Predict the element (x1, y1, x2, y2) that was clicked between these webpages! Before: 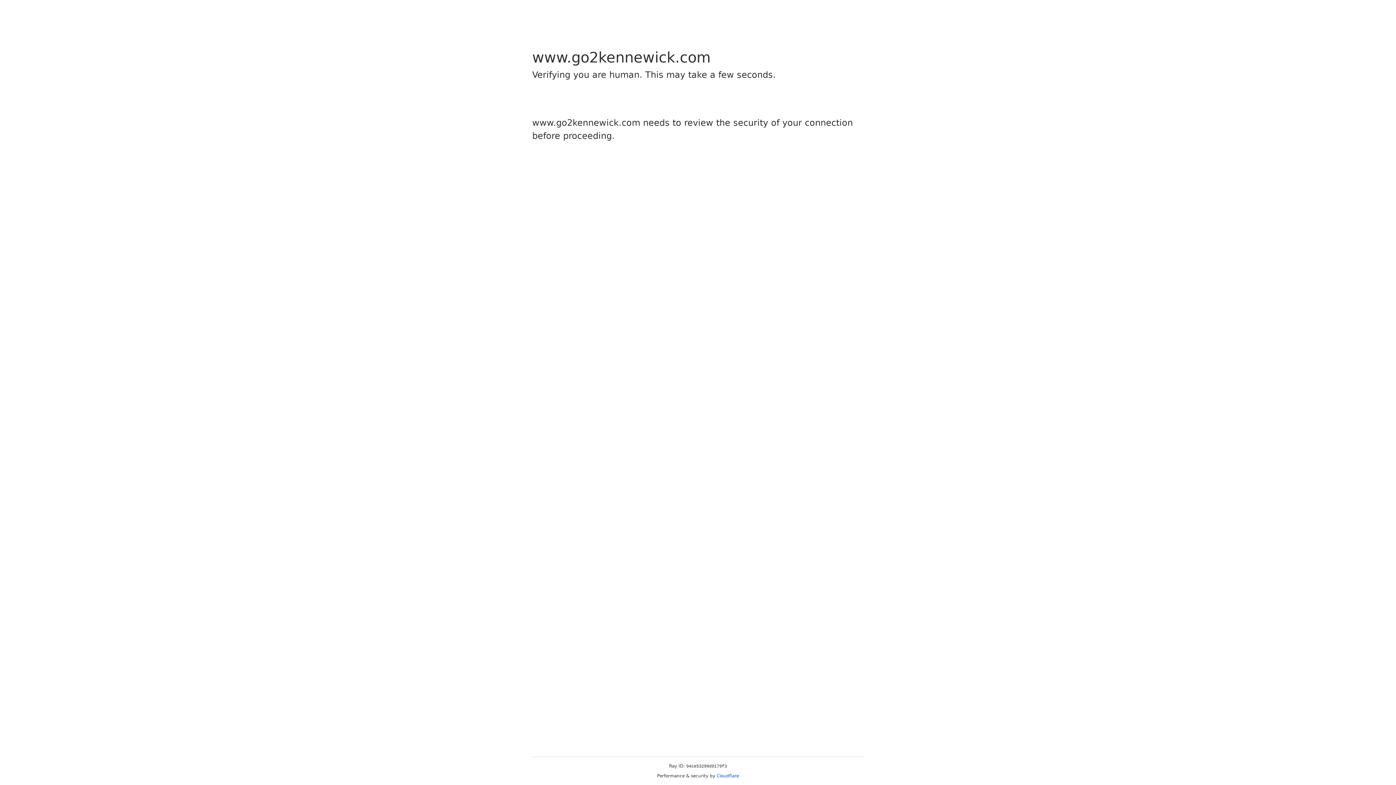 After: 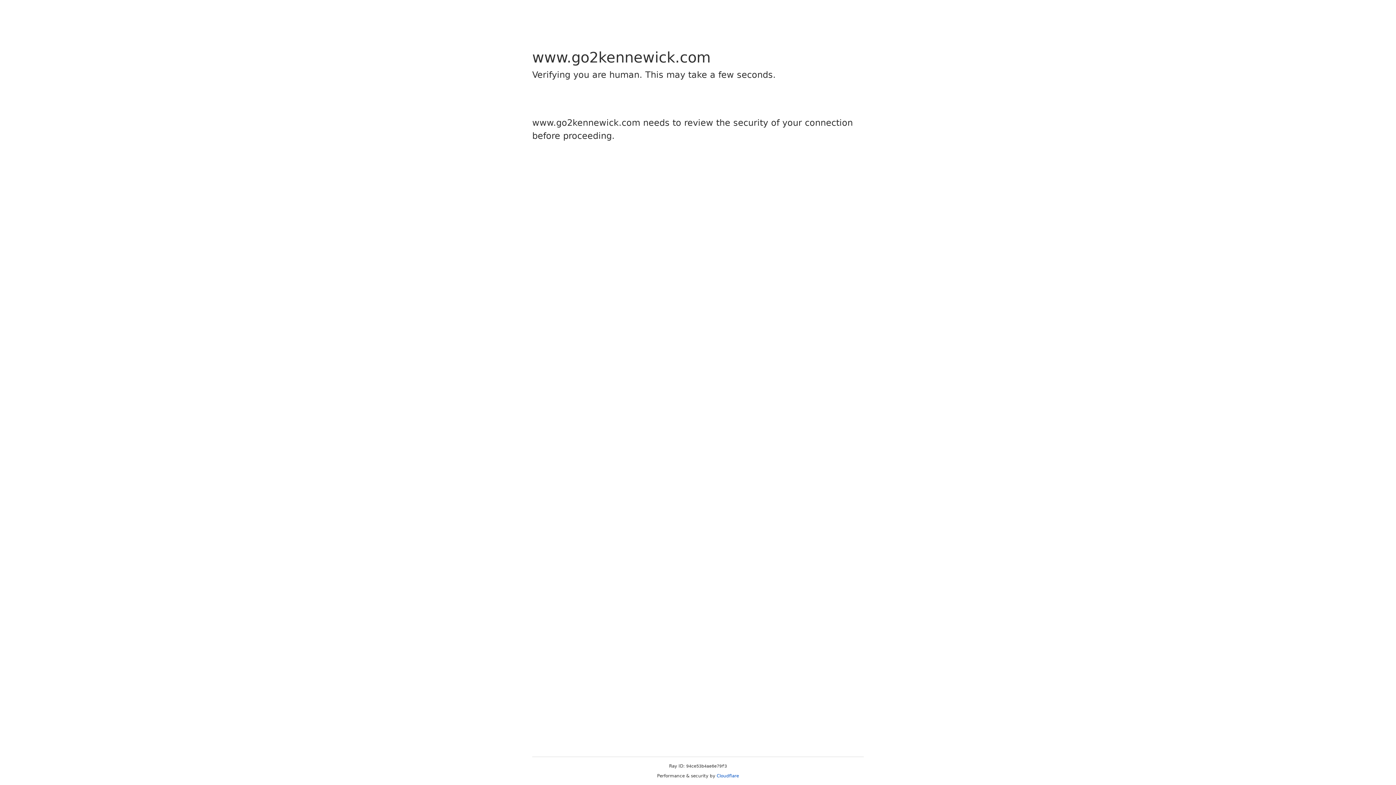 Action: bbox: (716, 773, 739, 778) label: Cloudflare